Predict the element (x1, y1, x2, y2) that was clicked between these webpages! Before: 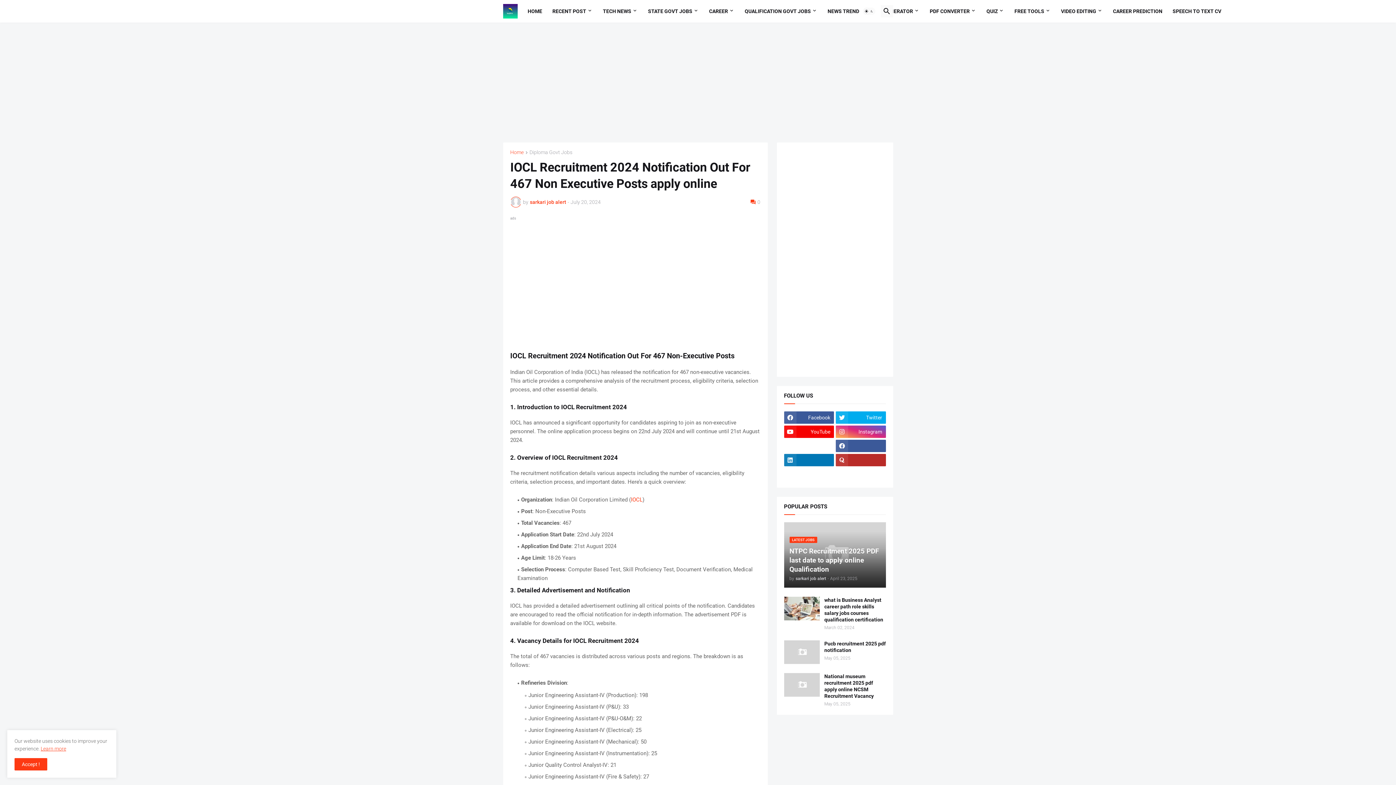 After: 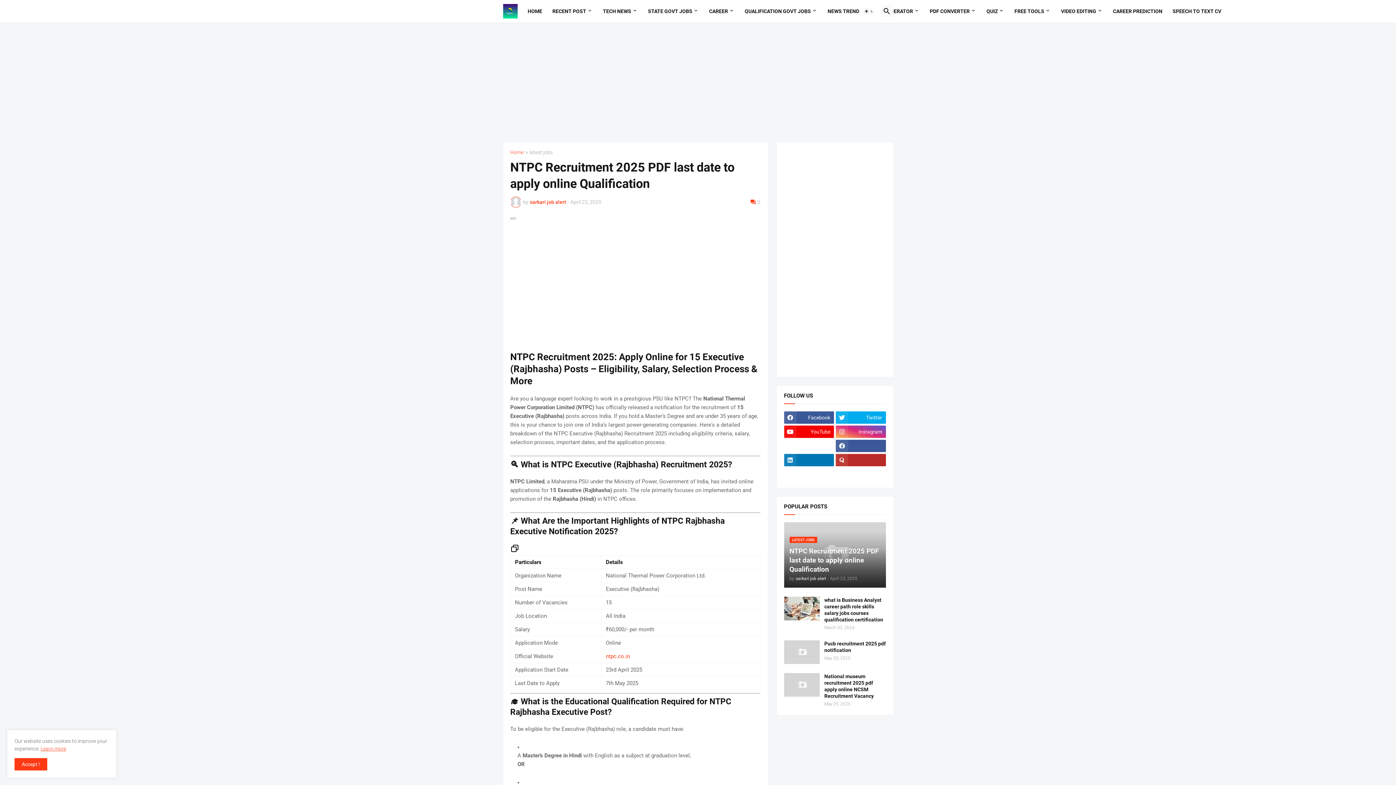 Action: bbox: (784, 522, 886, 588) label: LATEST JOBS
NTPC Recruitment 2025 PDF last date to apply online Qualification
by
sarkari job alert
-
April 23, 2025